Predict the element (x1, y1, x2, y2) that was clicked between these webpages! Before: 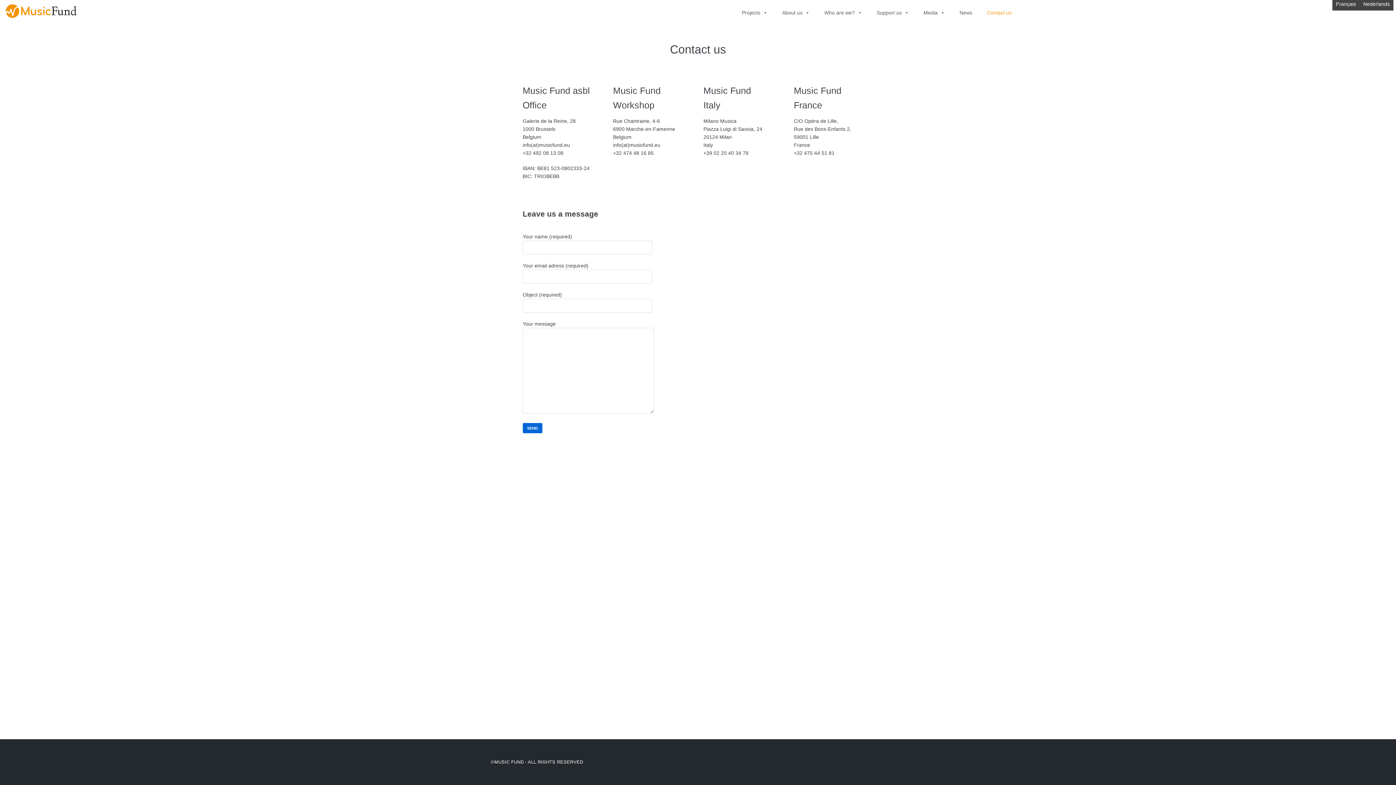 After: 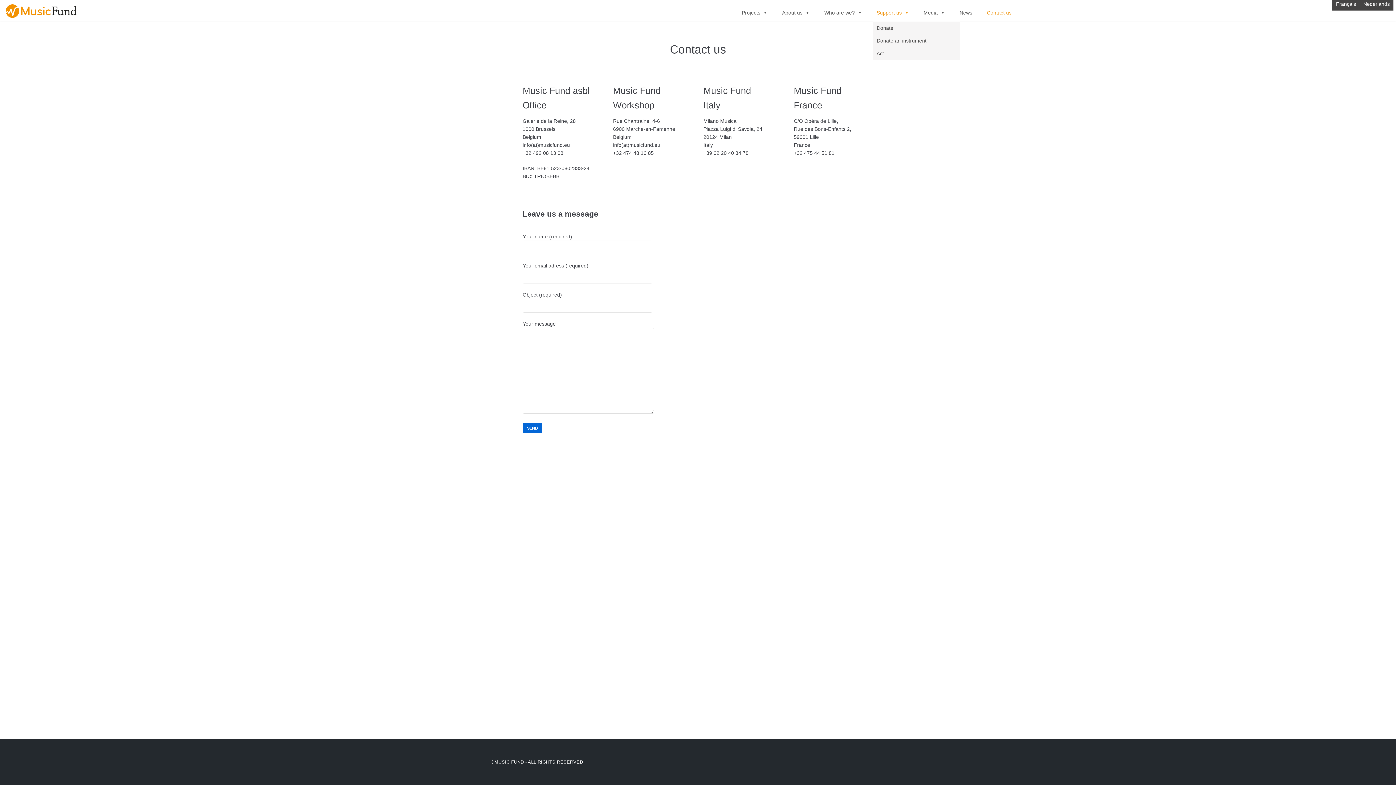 Action: label: Support us bbox: (873, 5, 912, 20)